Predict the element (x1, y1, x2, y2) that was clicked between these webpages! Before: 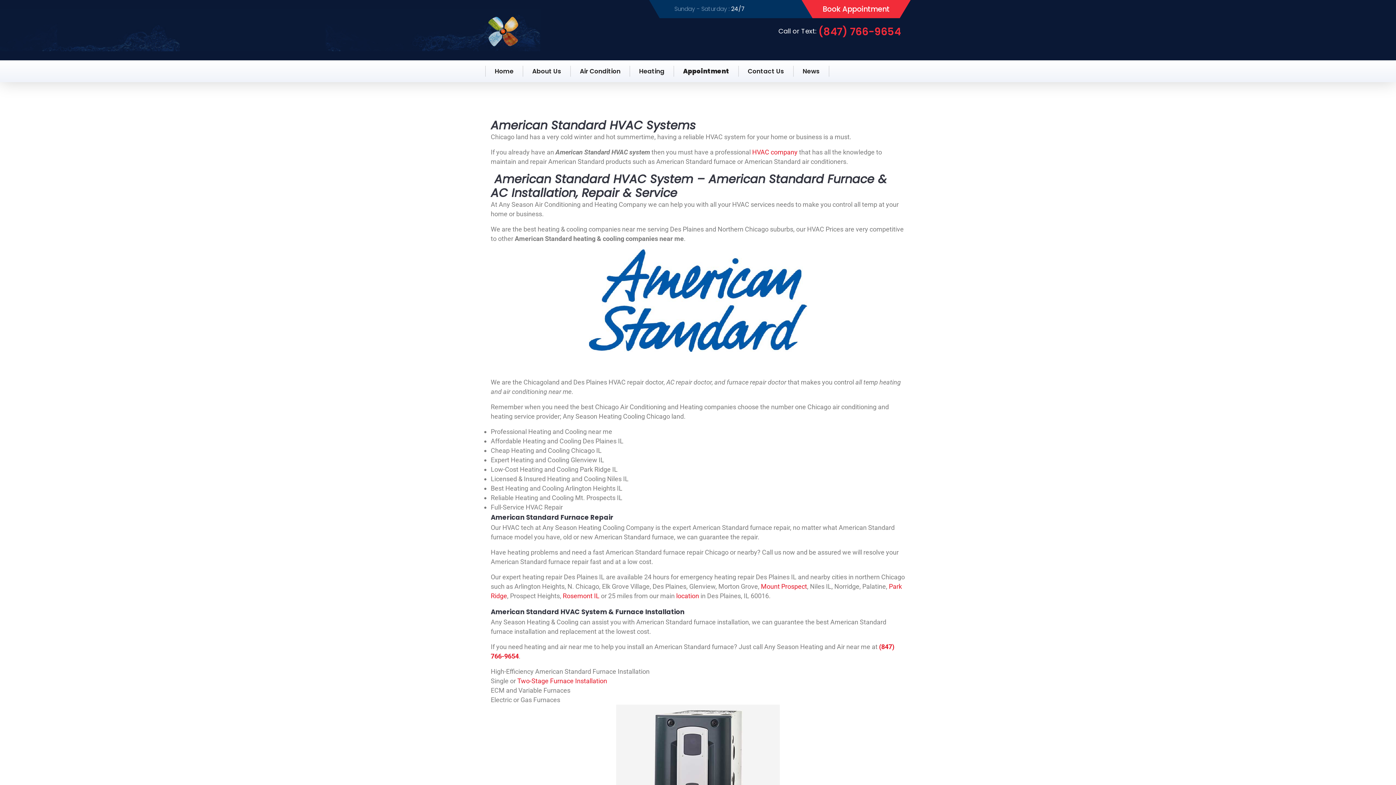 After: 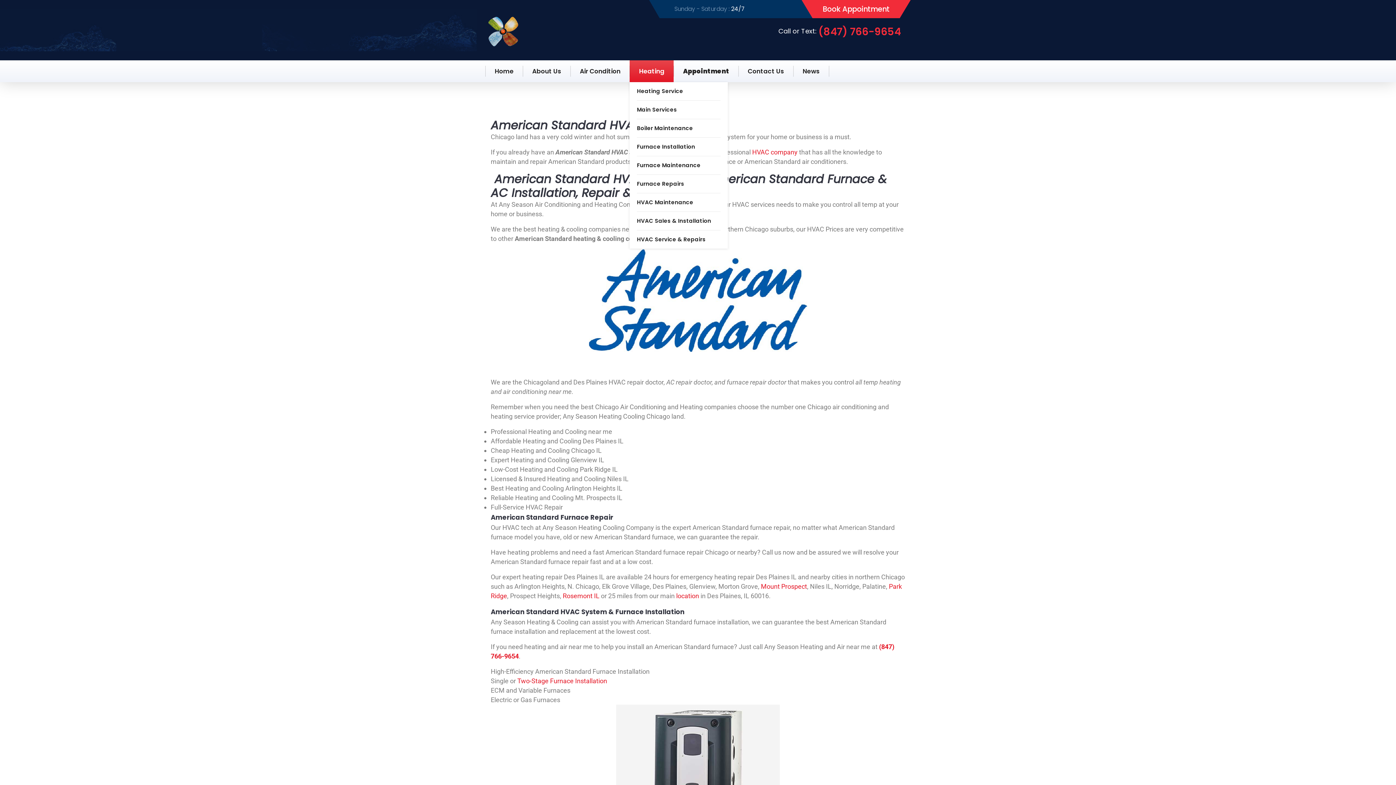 Action: bbox: (629, 65, 673, 76) label: Heating